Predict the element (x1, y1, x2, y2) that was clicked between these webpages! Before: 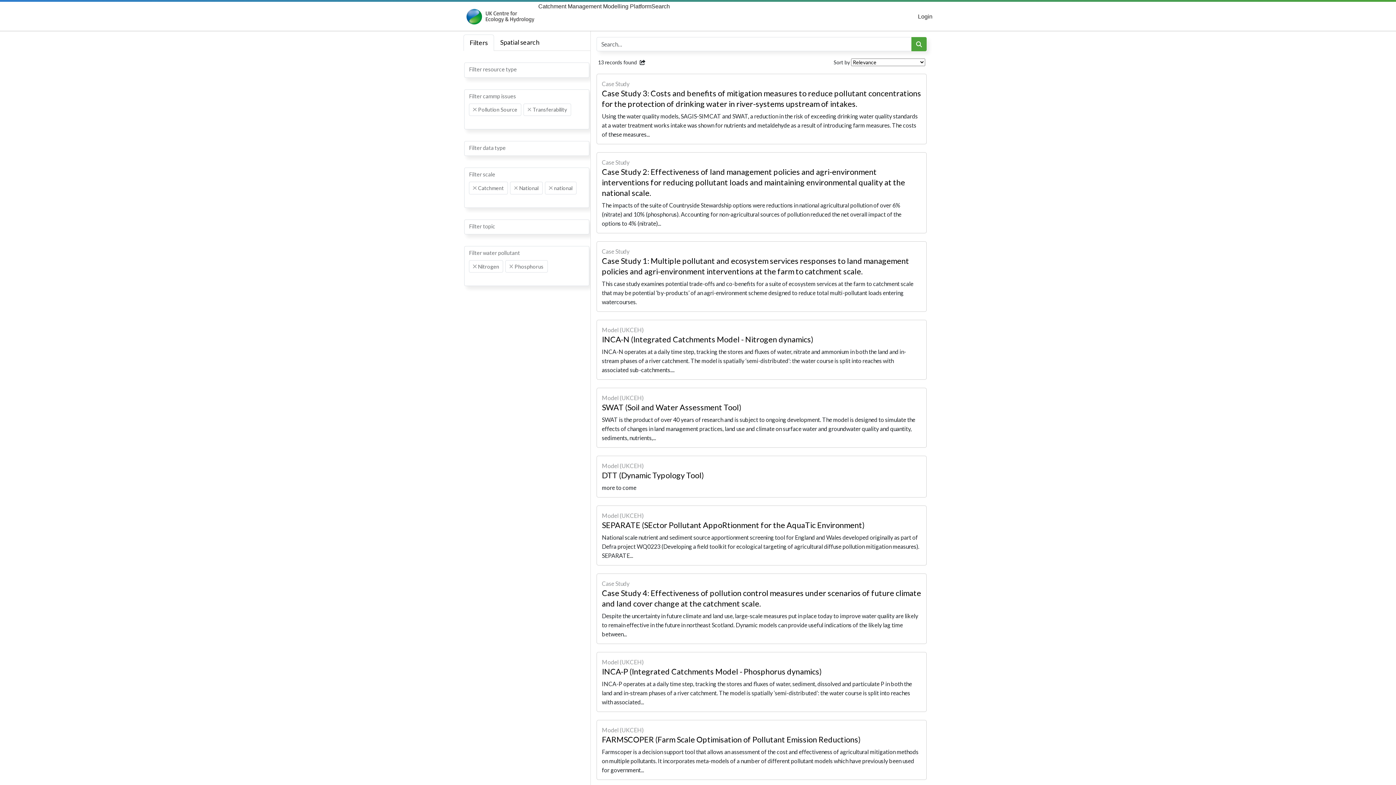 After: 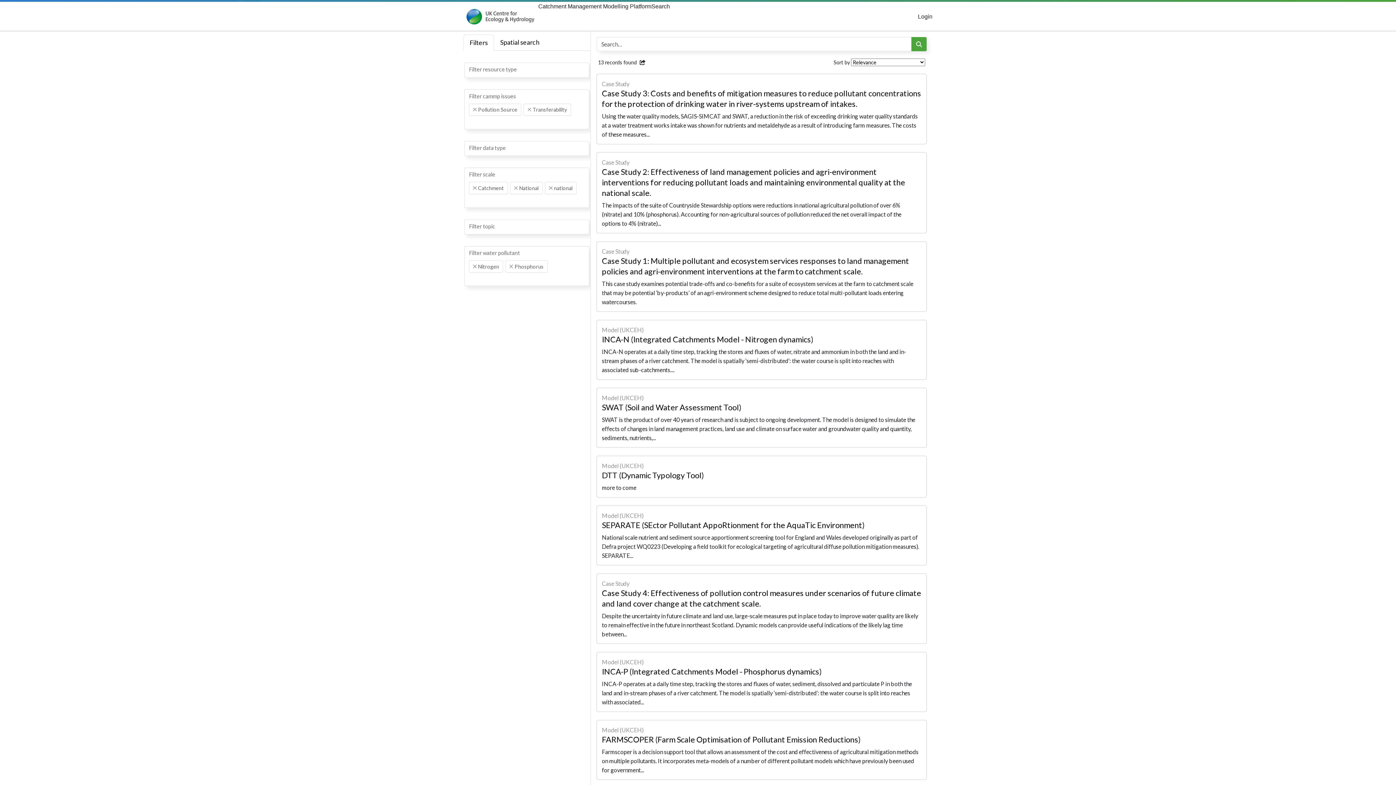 Action: bbox: (639, 60, 646, 65)